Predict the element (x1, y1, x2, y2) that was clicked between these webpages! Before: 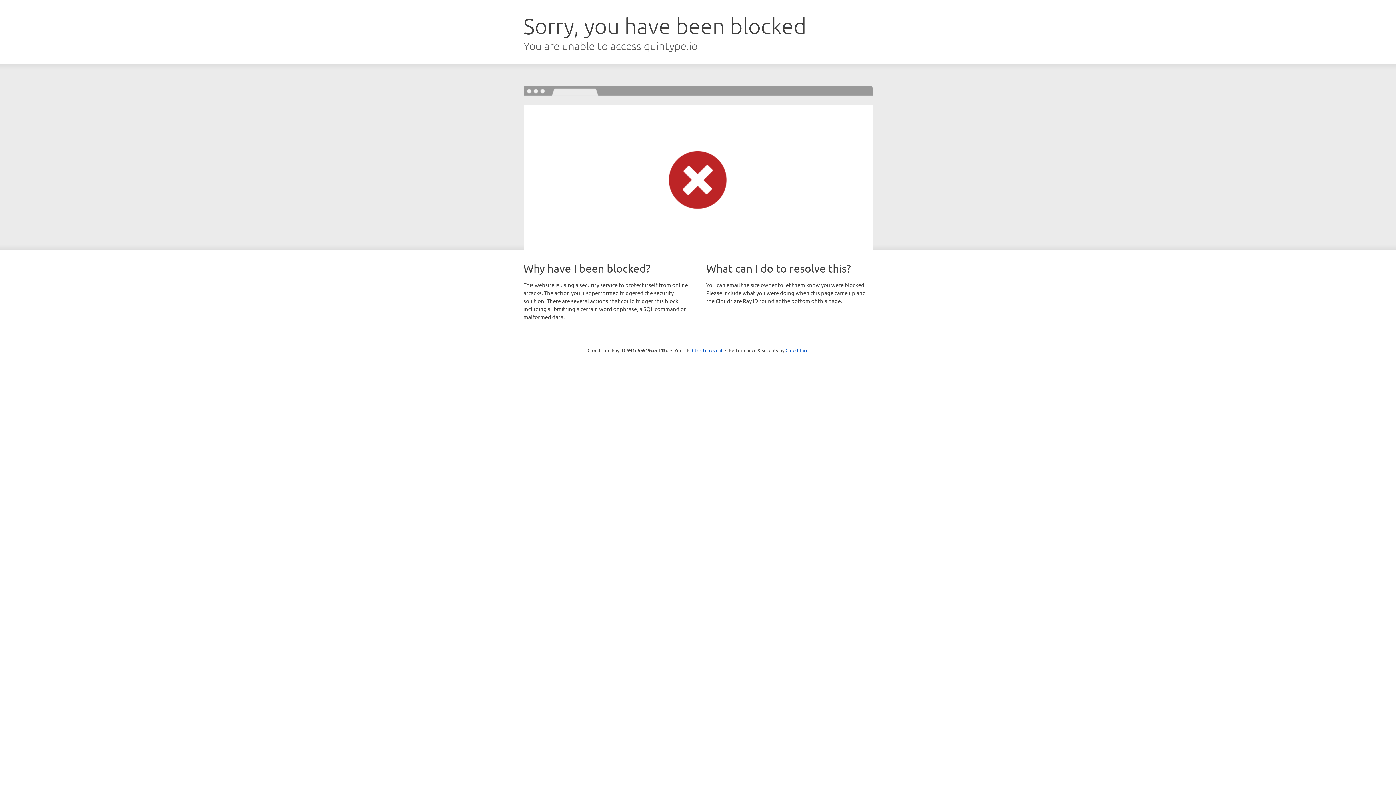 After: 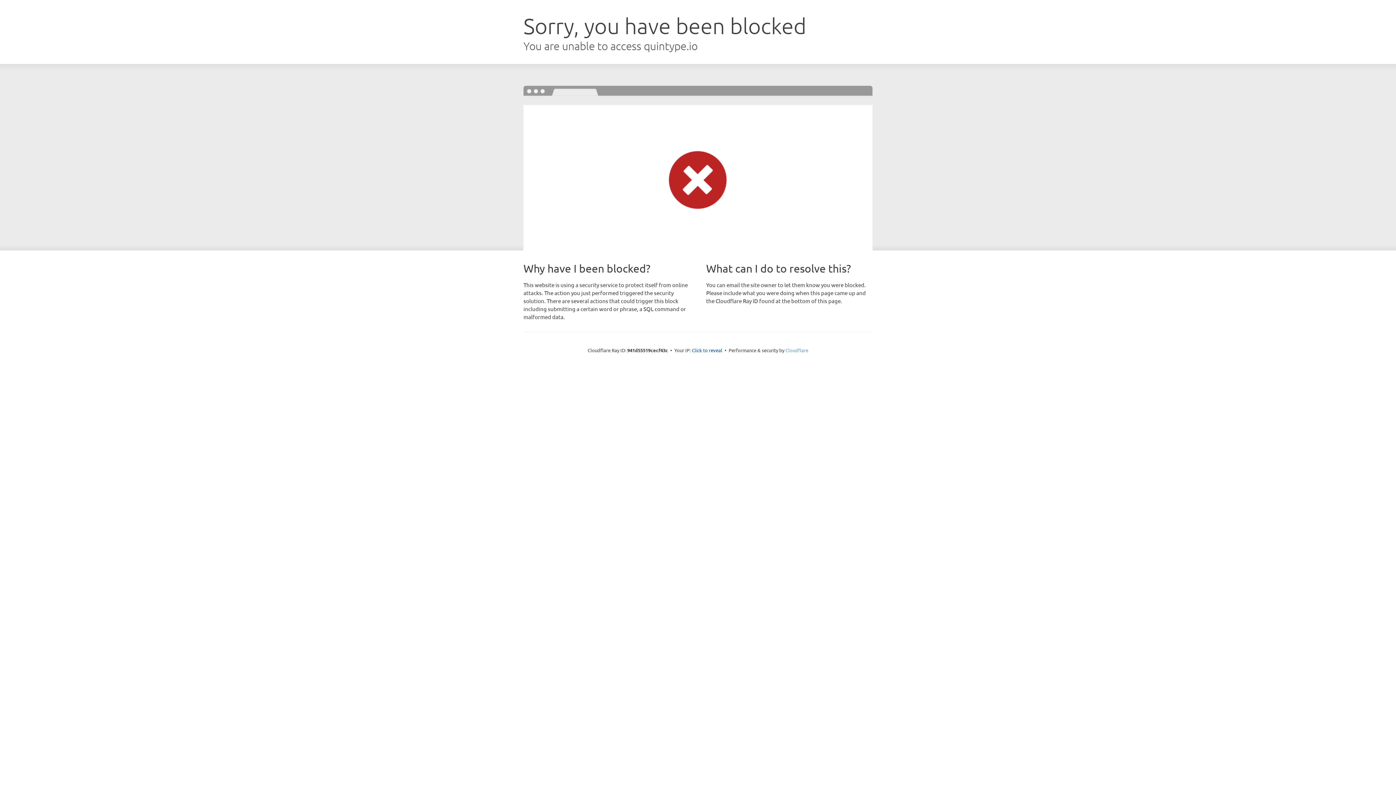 Action: bbox: (785, 347, 808, 353) label: Cloudflare